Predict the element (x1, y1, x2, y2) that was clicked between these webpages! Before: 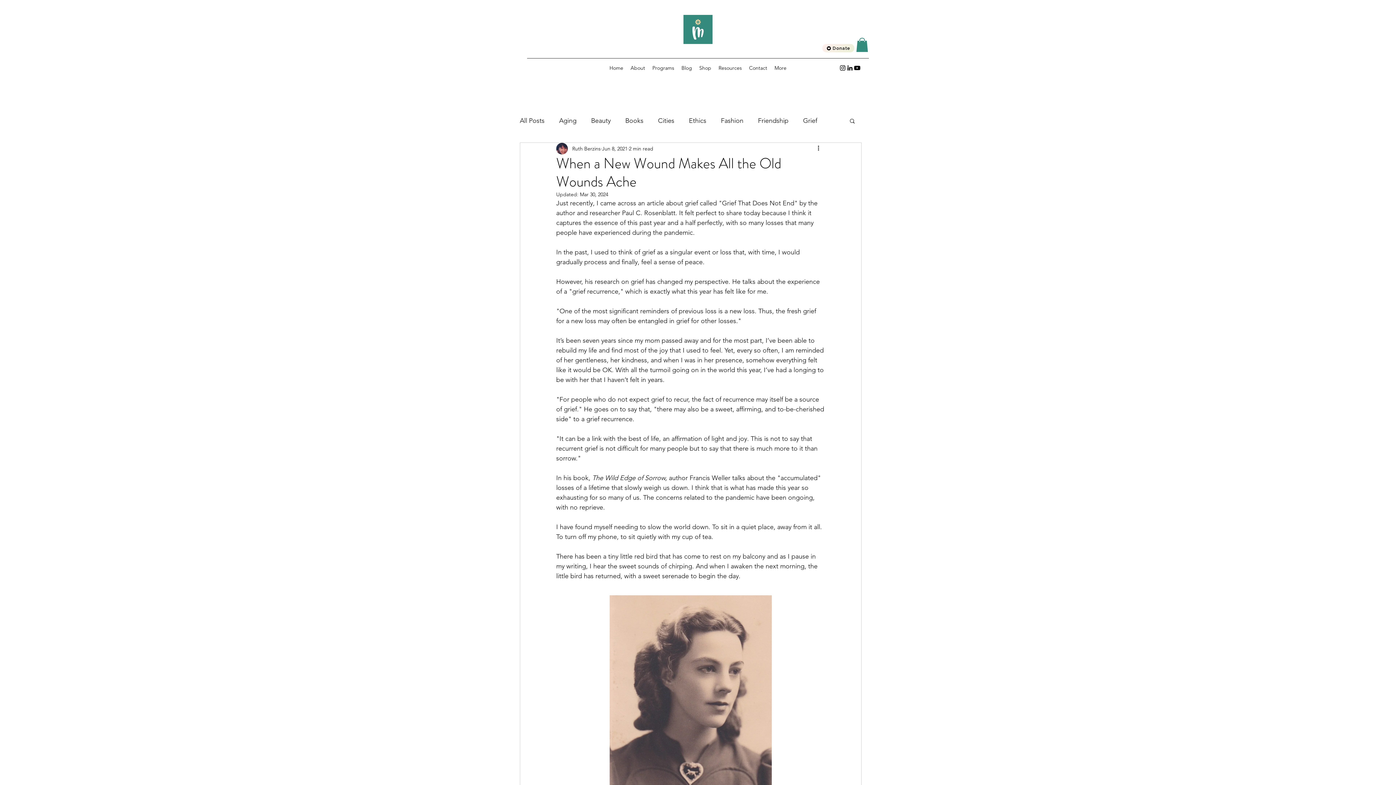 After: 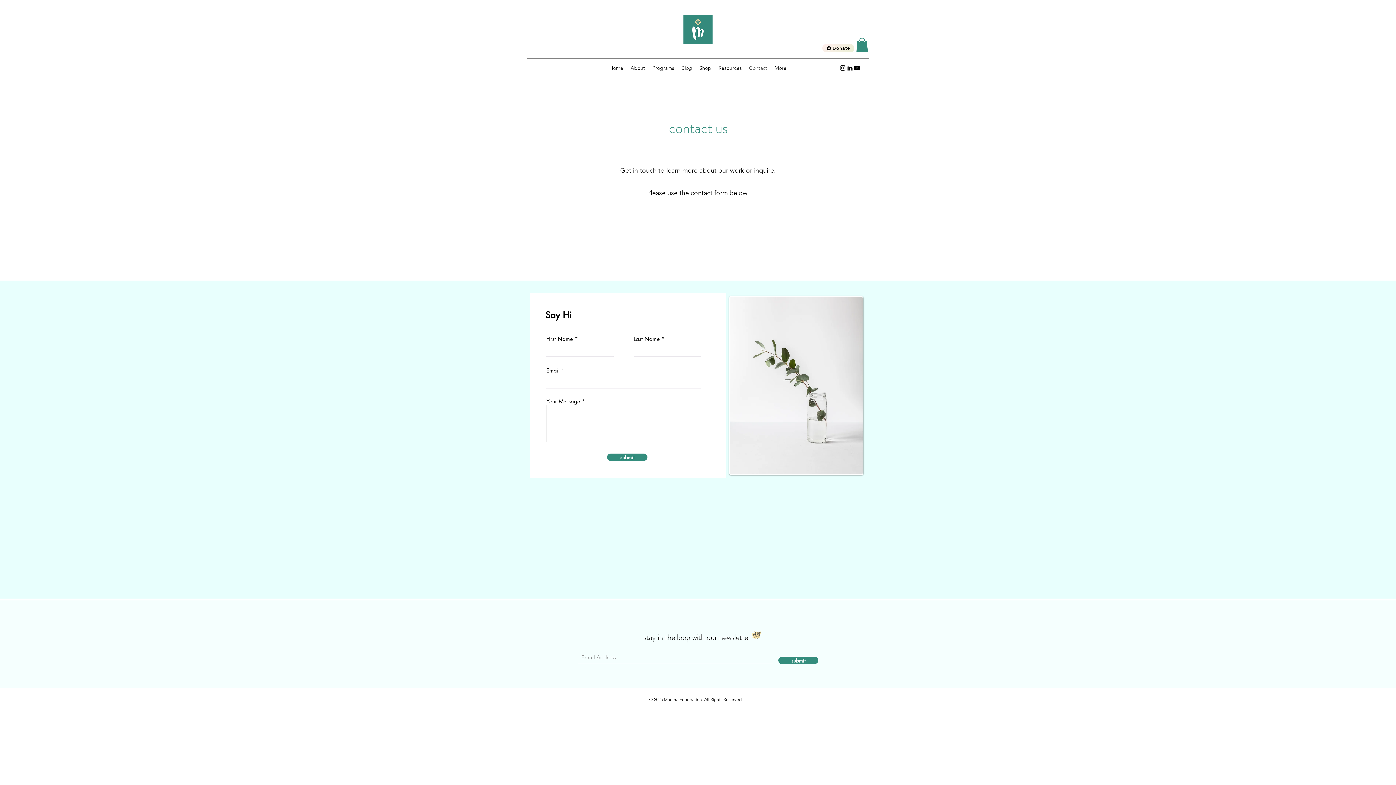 Action: bbox: (745, 63, 771, 72) label: Contact